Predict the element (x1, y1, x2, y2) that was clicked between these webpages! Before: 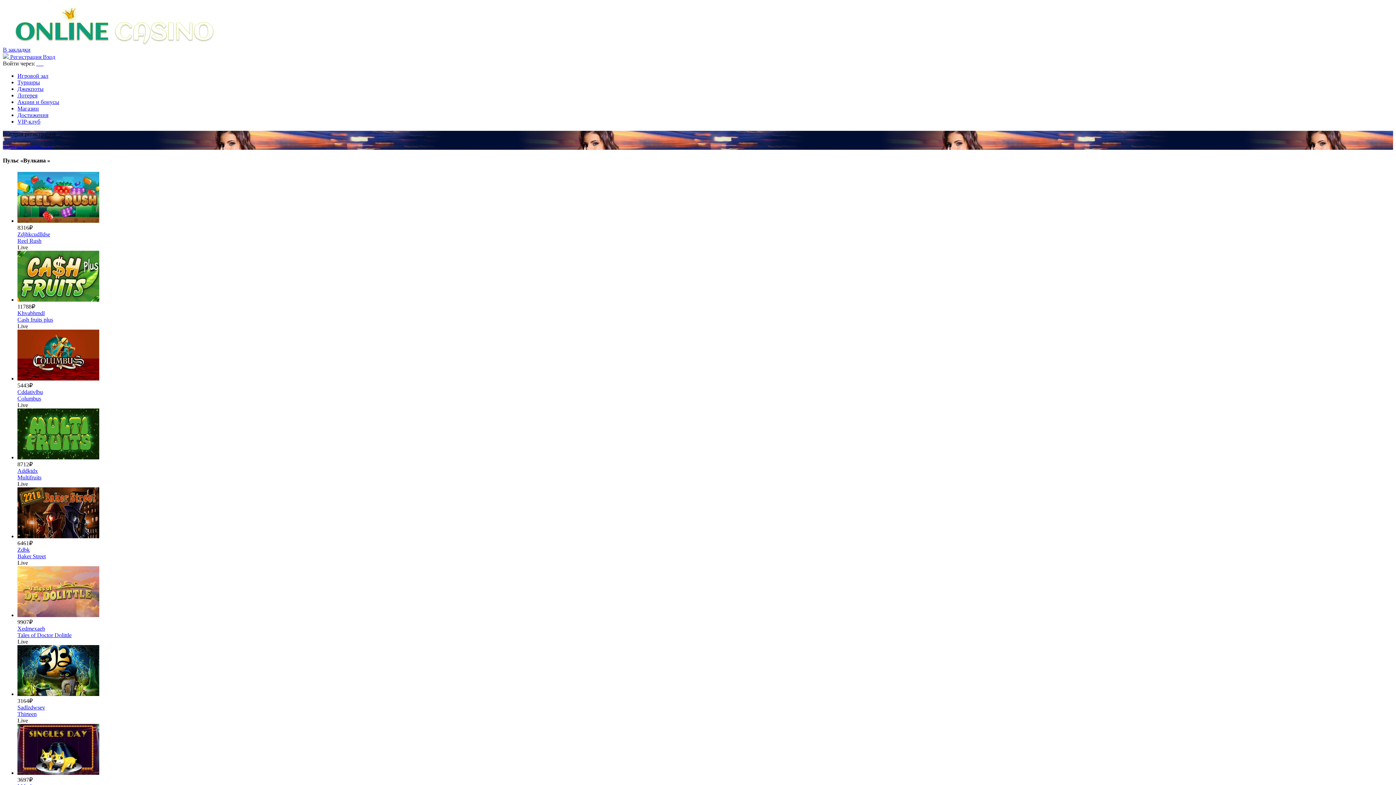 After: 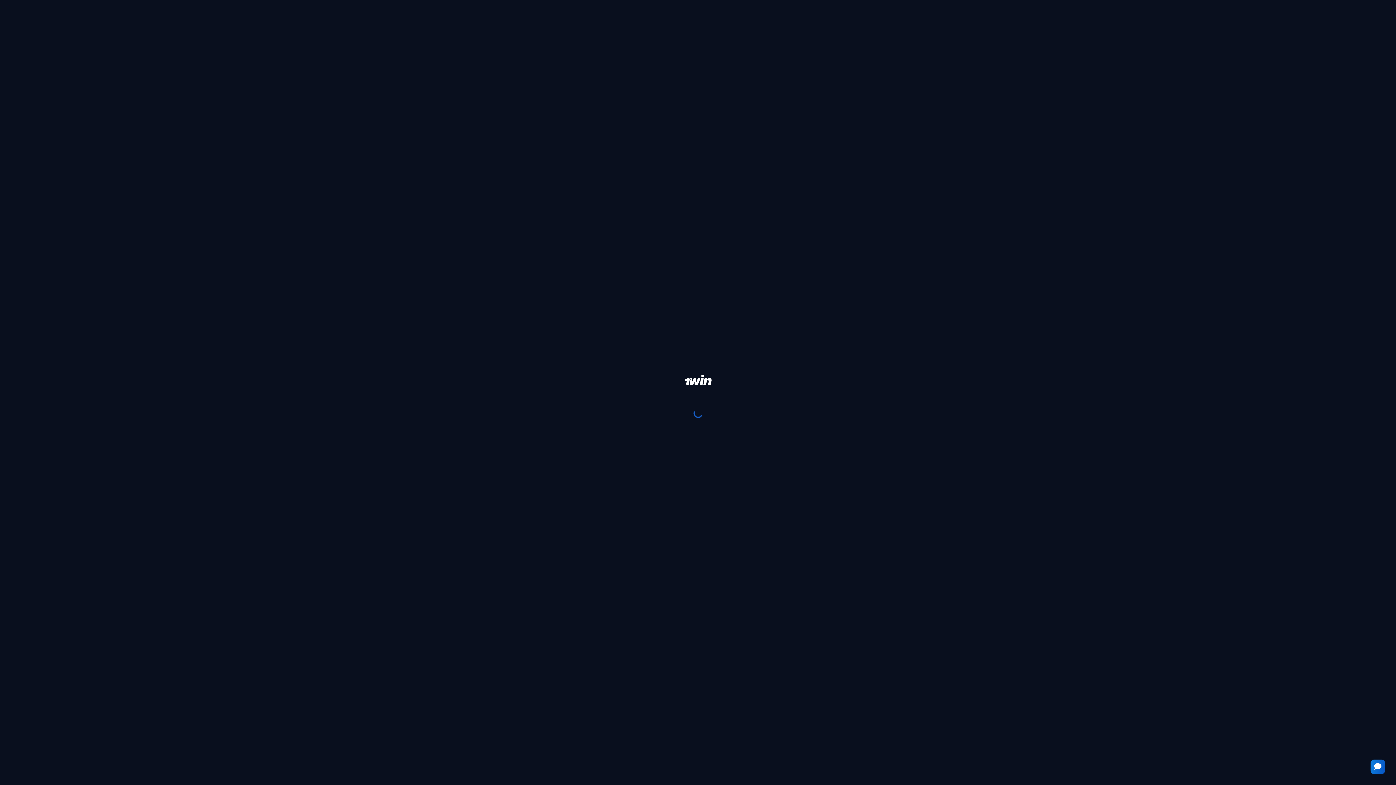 Action: bbox: (36, 60, 37, 66) label:  